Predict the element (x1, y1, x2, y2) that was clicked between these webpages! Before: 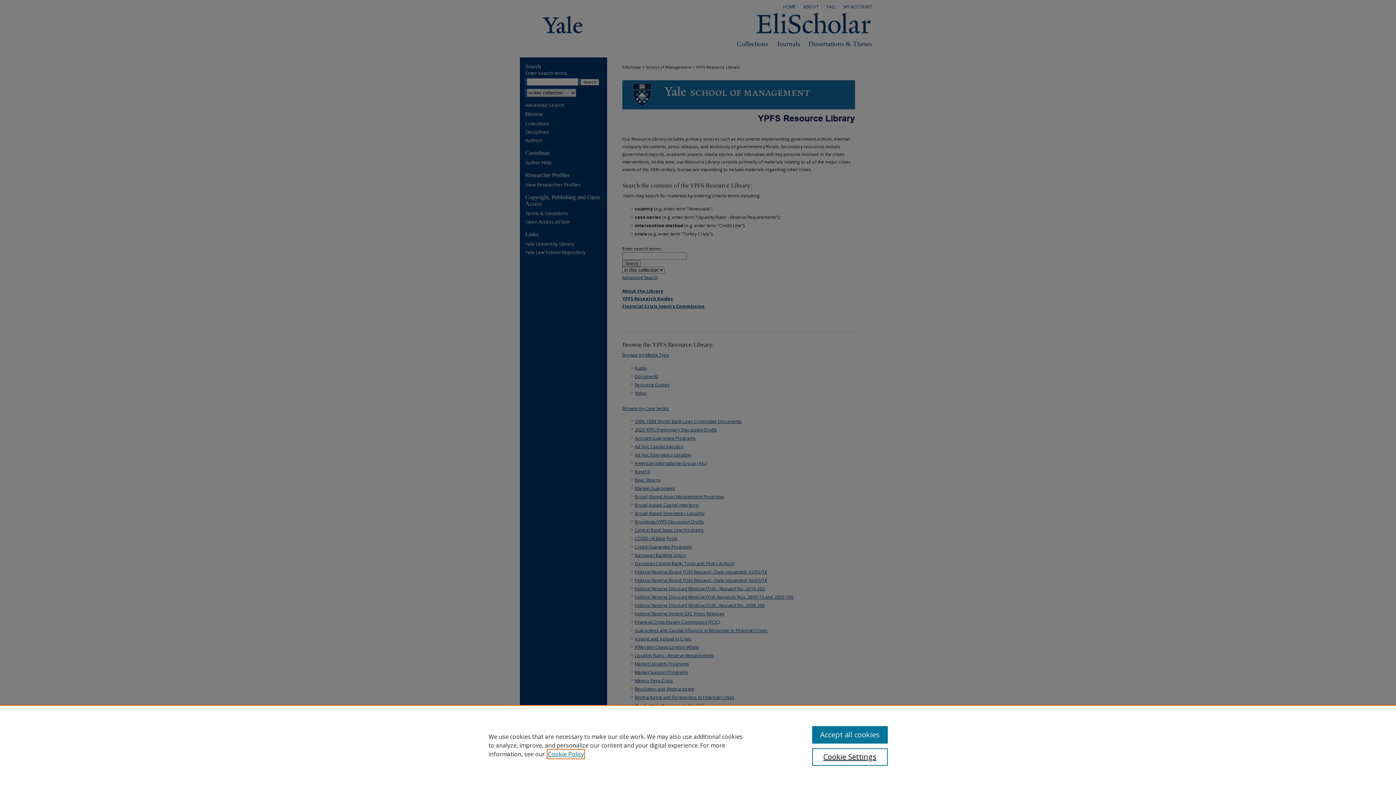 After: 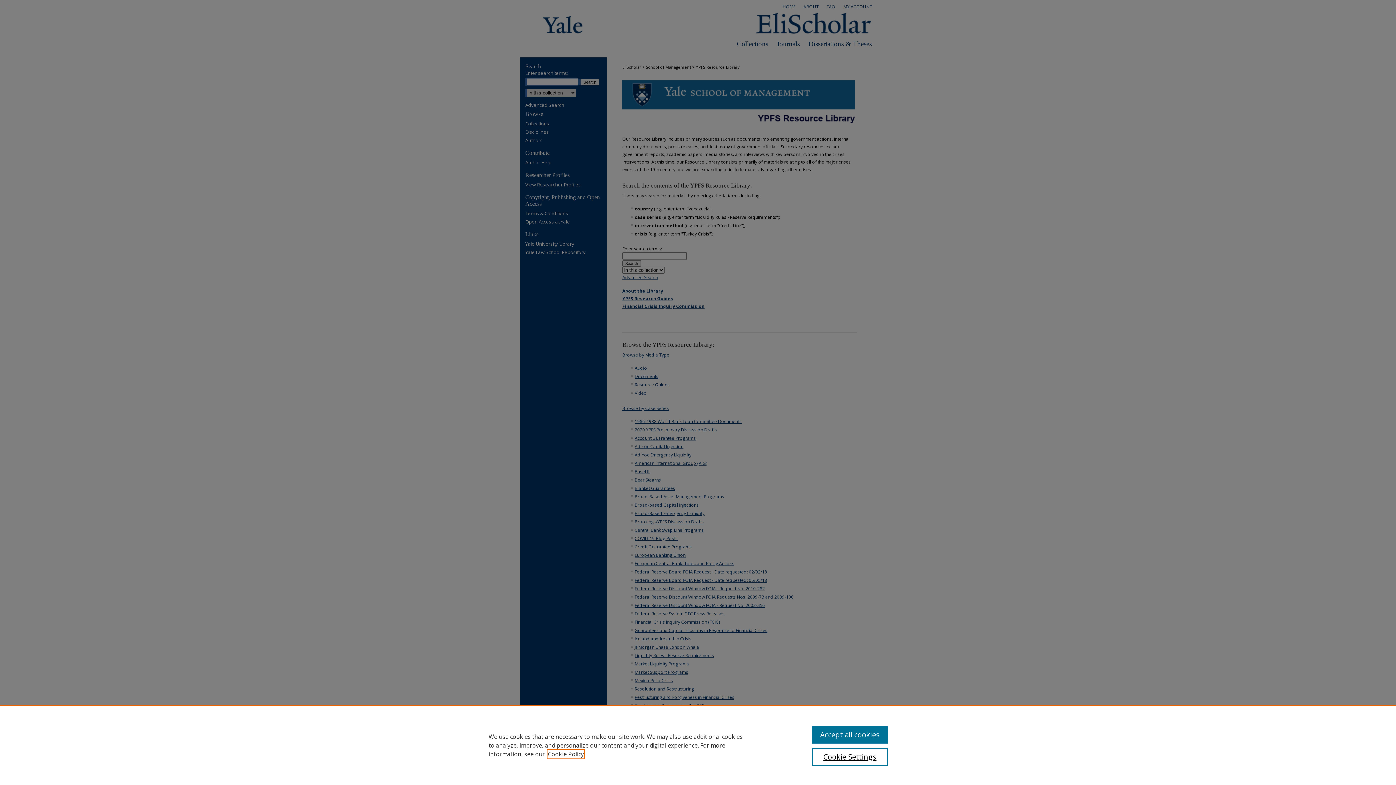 Action: bbox: (548, 750, 584, 758) label: , opens in a new tab